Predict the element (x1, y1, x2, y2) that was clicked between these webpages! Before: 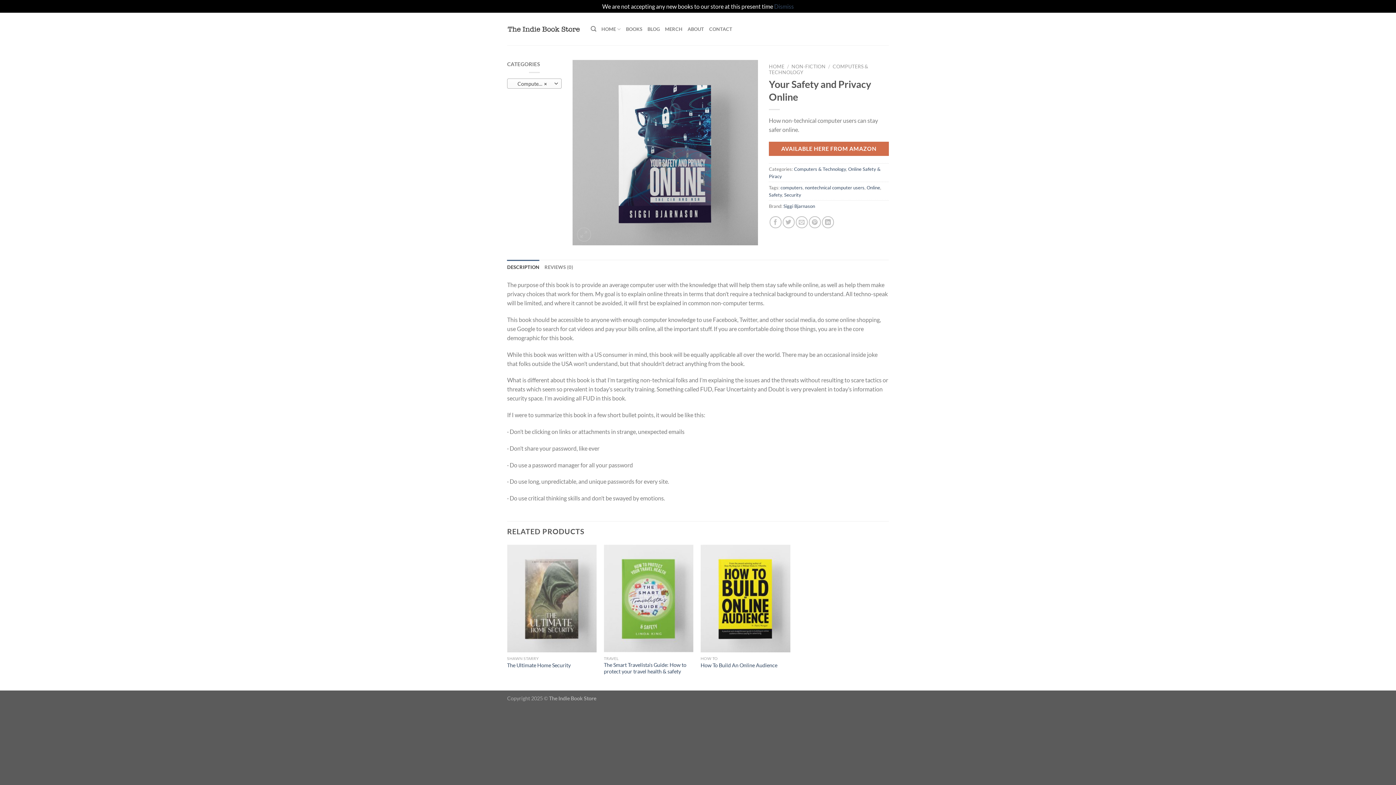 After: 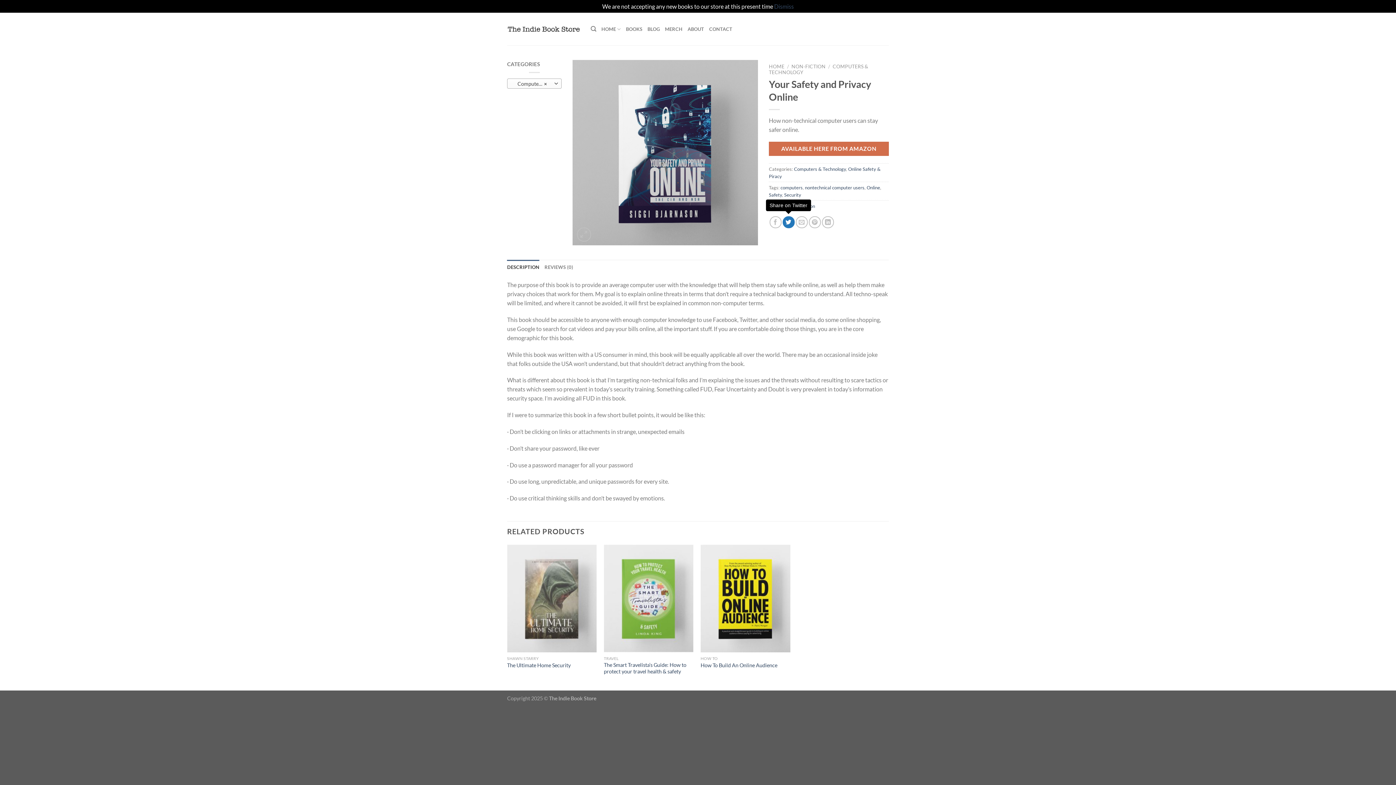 Action: label: Share on Twitter bbox: (782, 216, 794, 228)